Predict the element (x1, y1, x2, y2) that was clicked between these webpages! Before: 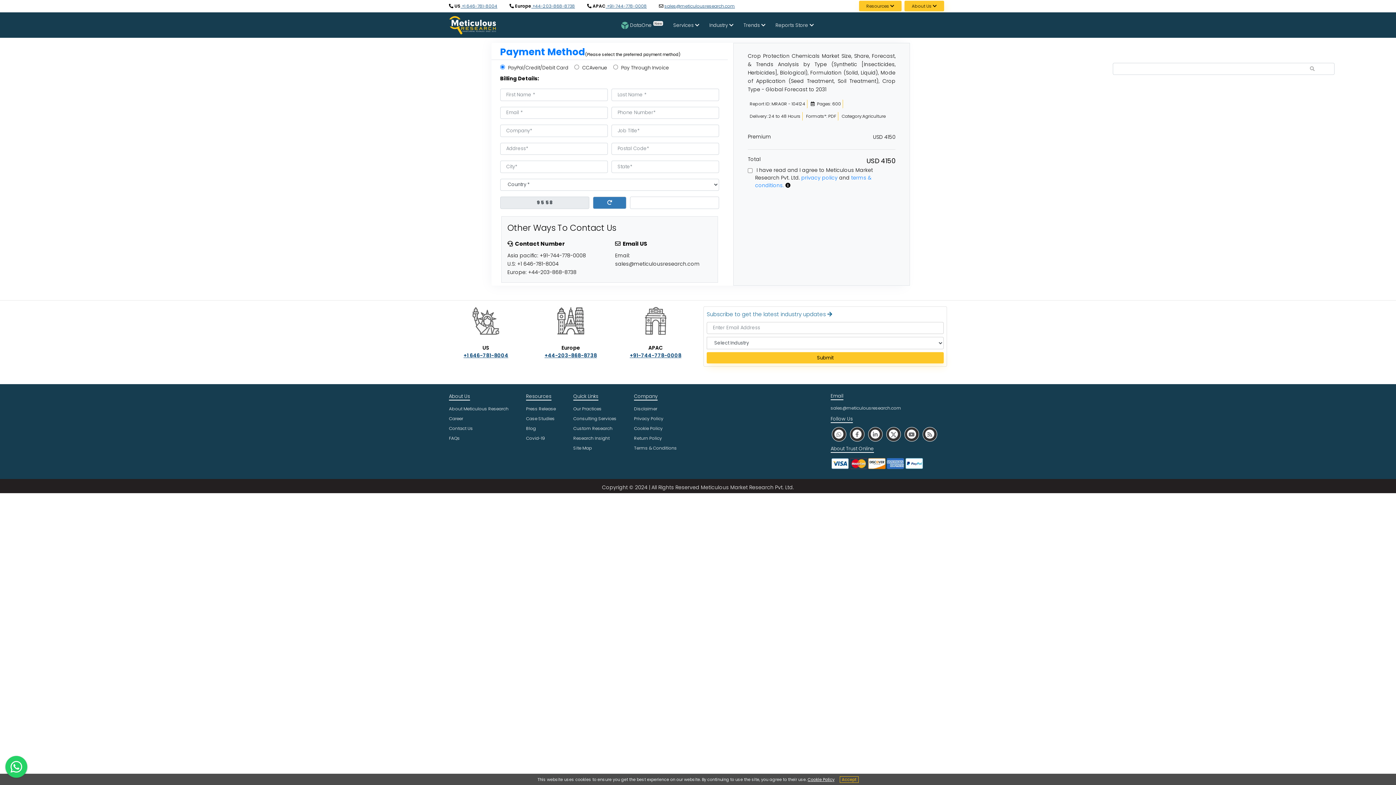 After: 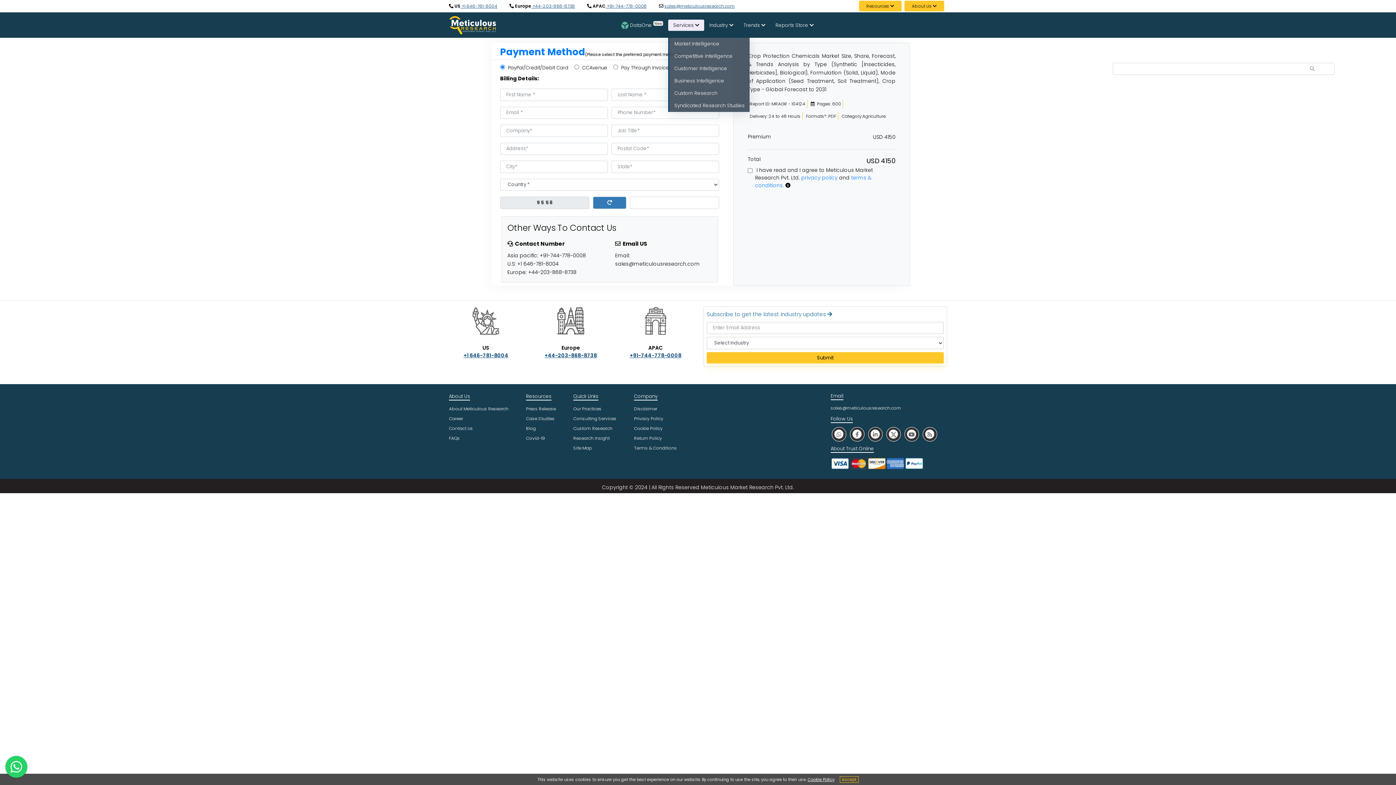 Action: bbox: (668, 19, 699, 30) label: Services